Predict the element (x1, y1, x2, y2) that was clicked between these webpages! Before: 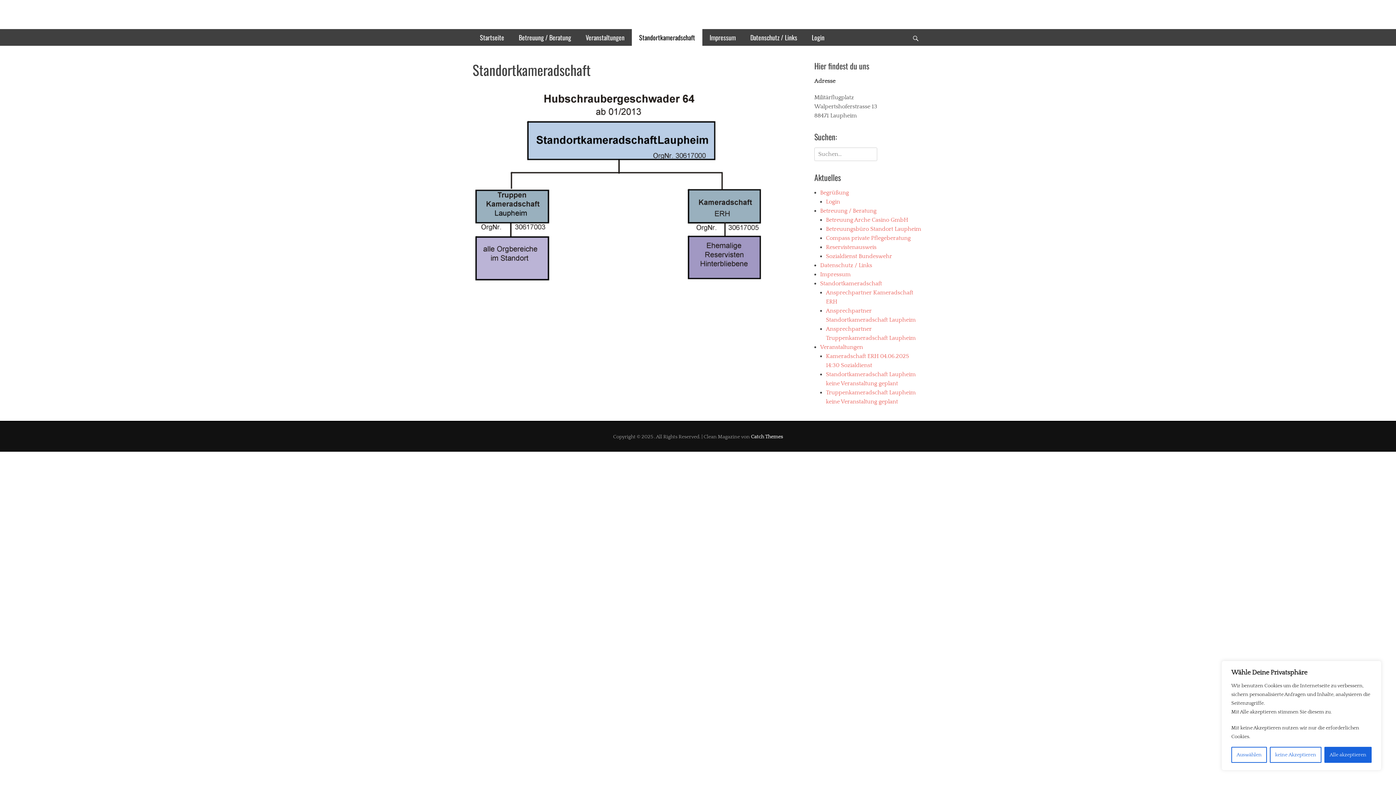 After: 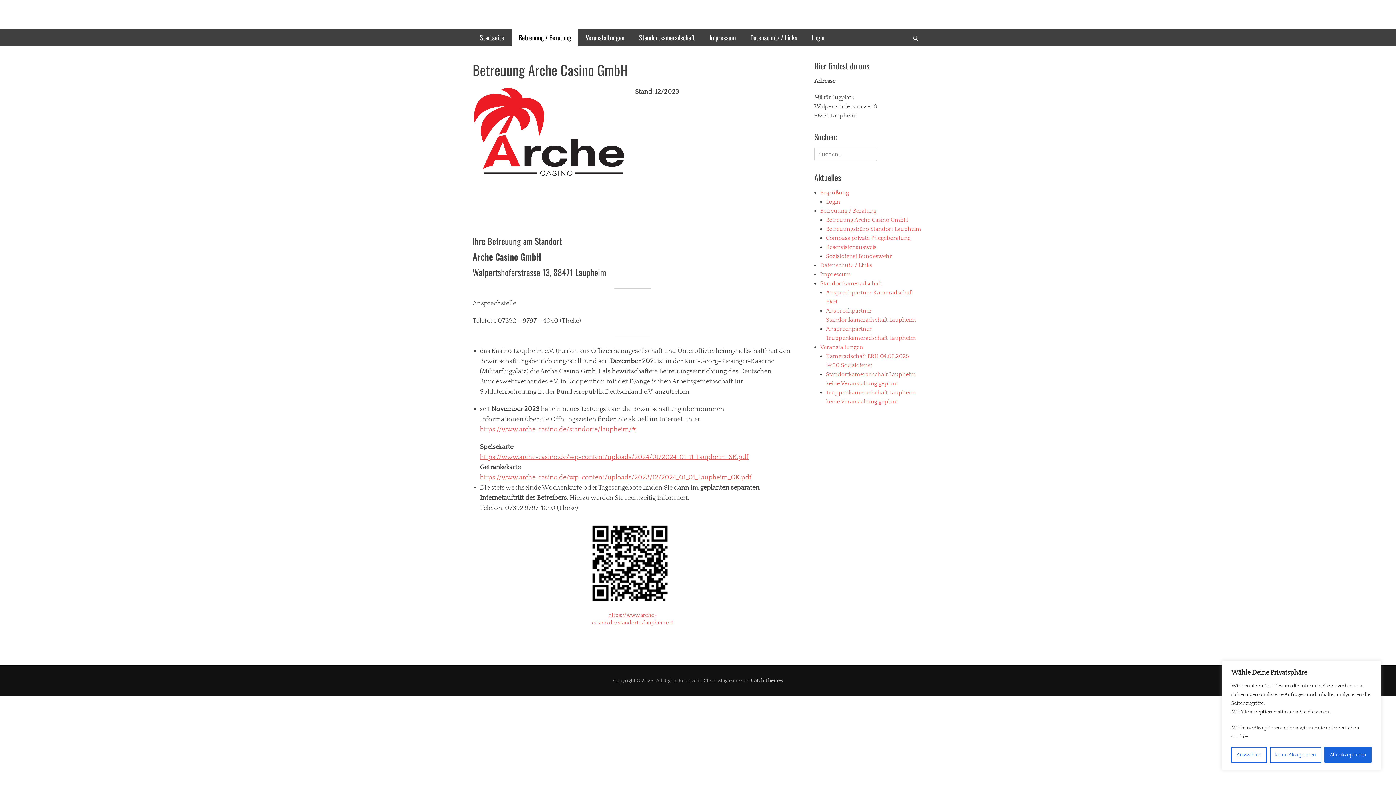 Action: label: Betreuung Arche Casino GmbH bbox: (826, 216, 908, 223)